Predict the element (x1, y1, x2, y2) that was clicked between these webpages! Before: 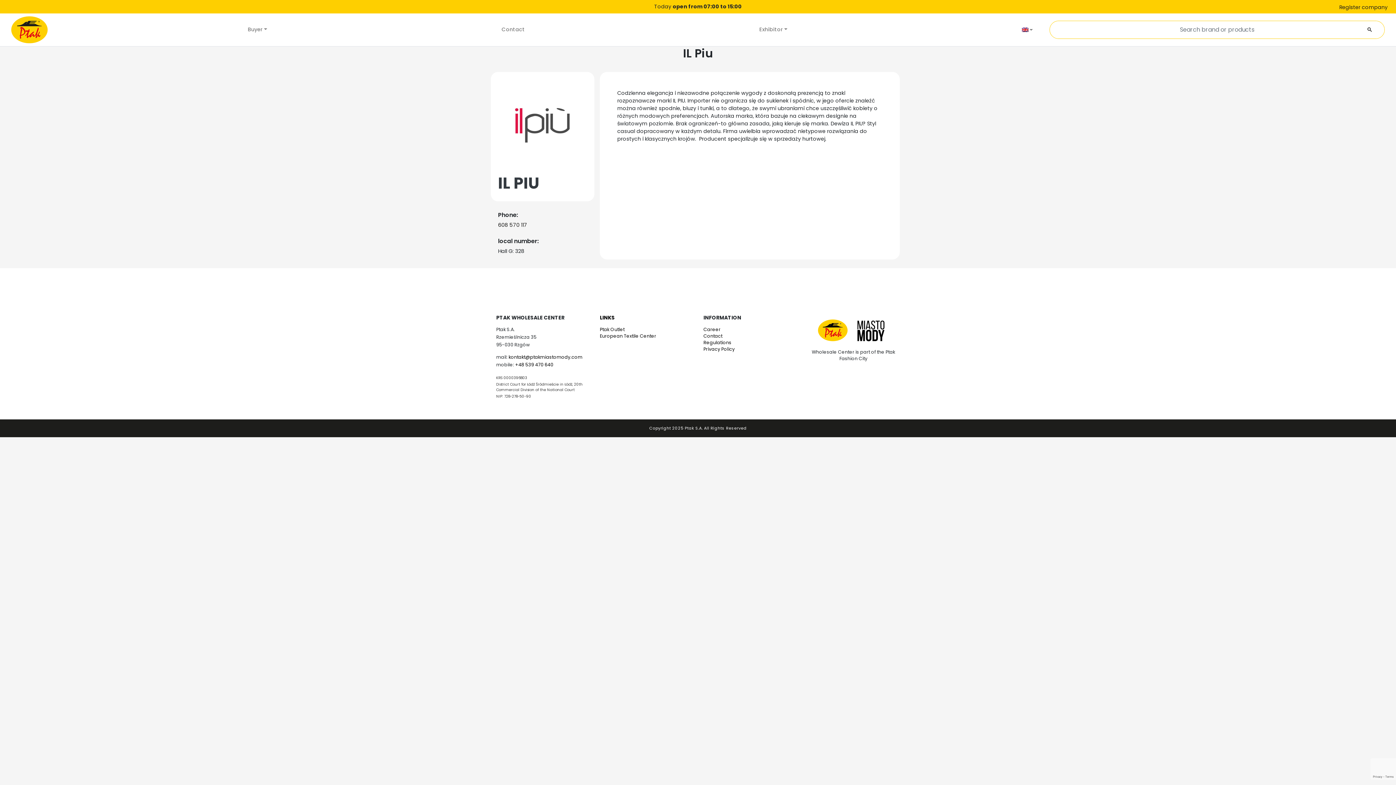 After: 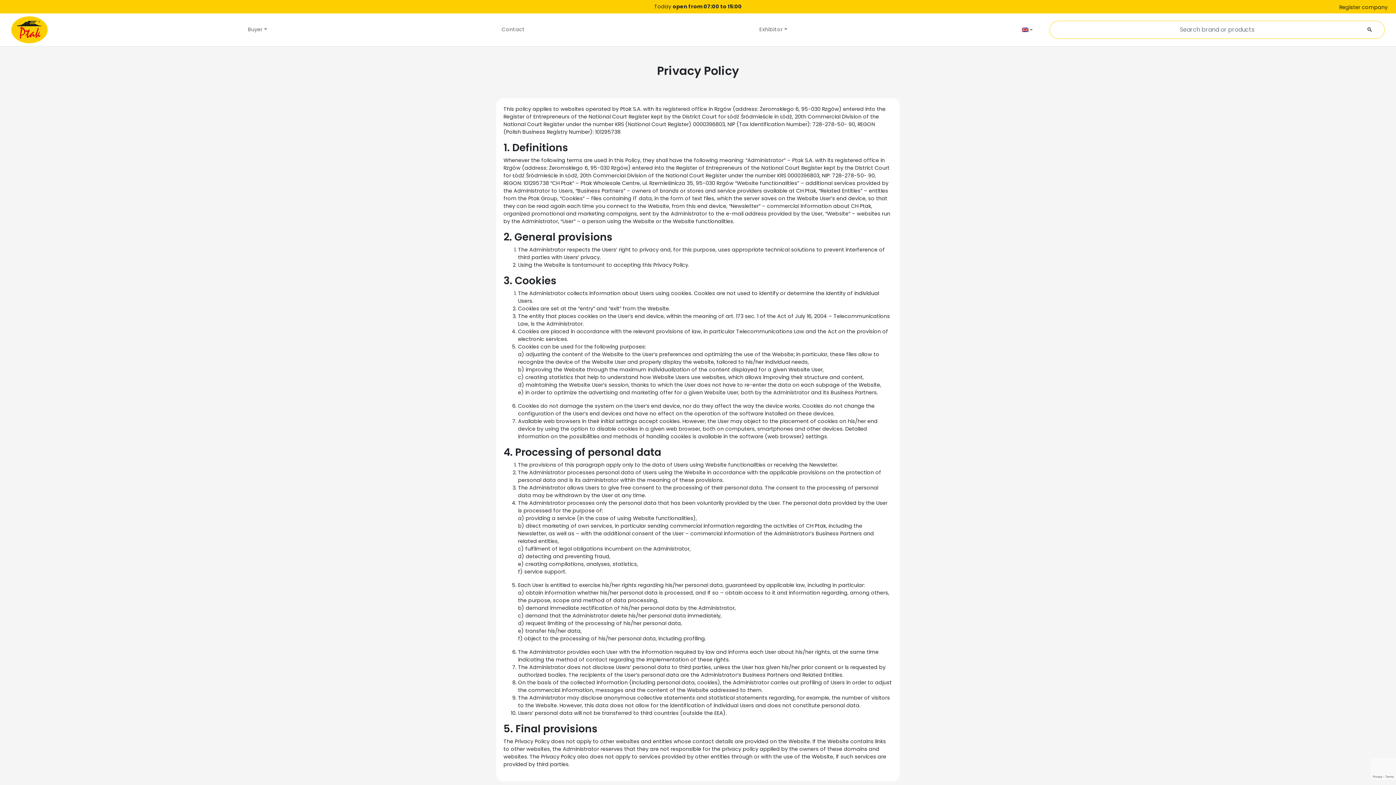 Action: label: Privacy Policy bbox: (703, 346, 734, 352)